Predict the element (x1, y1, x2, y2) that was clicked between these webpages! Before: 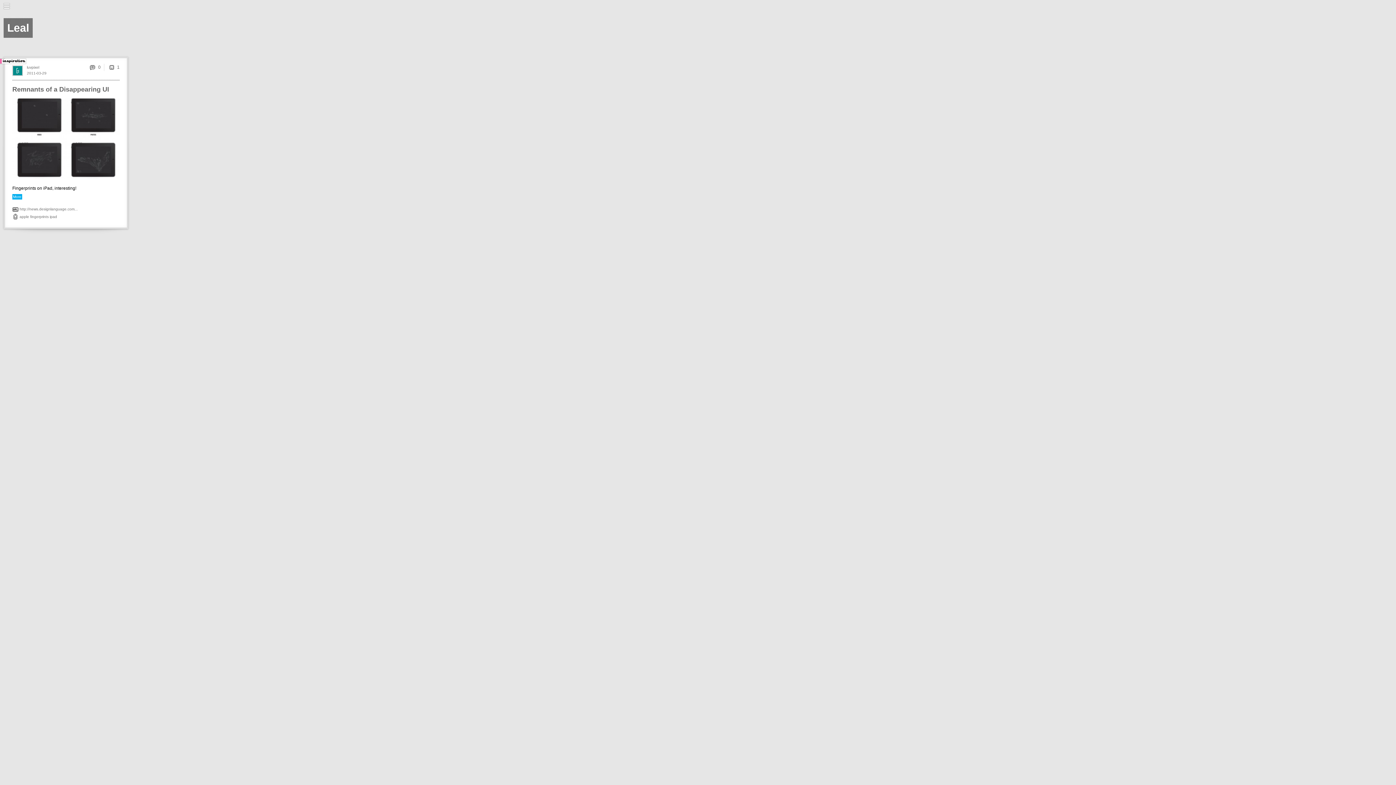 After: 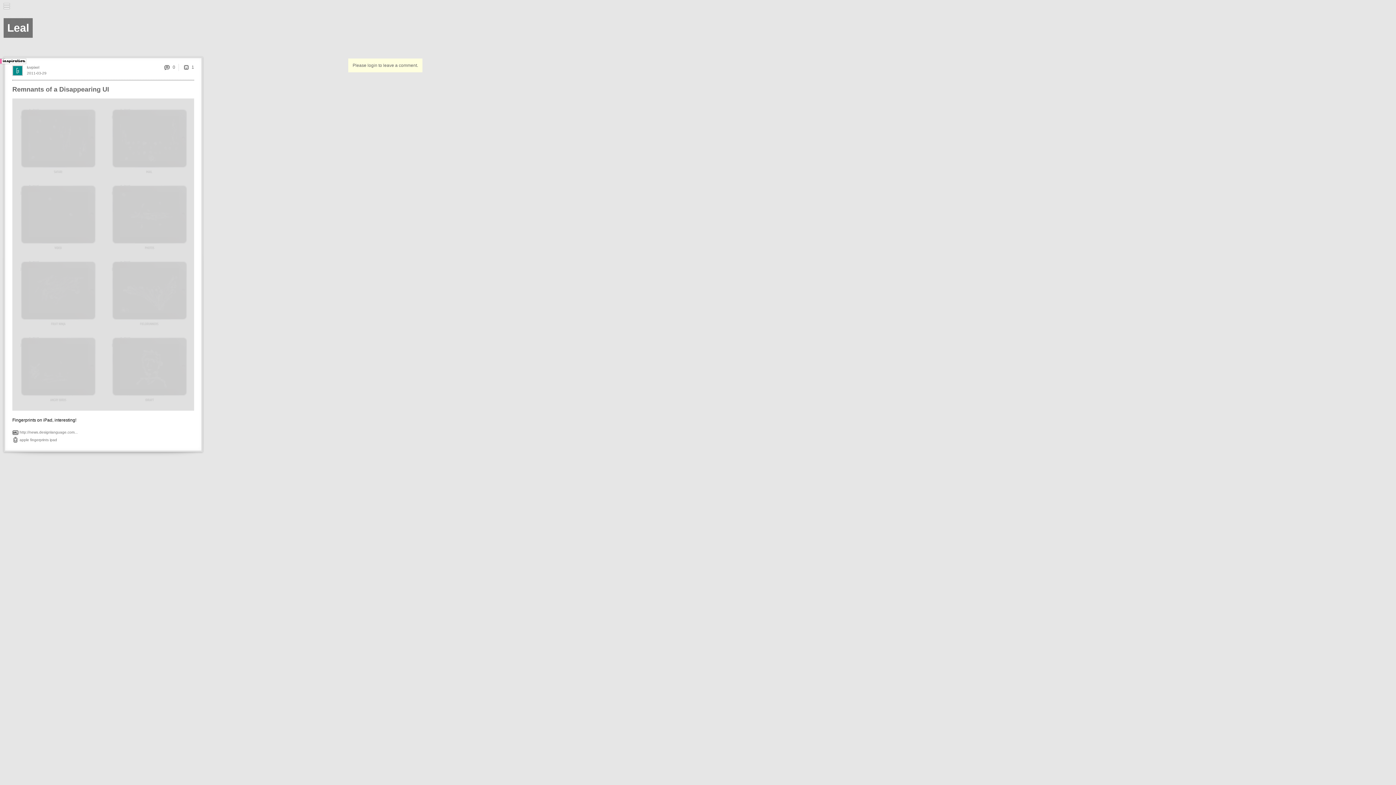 Action: bbox: (89, 66, 96, 72)